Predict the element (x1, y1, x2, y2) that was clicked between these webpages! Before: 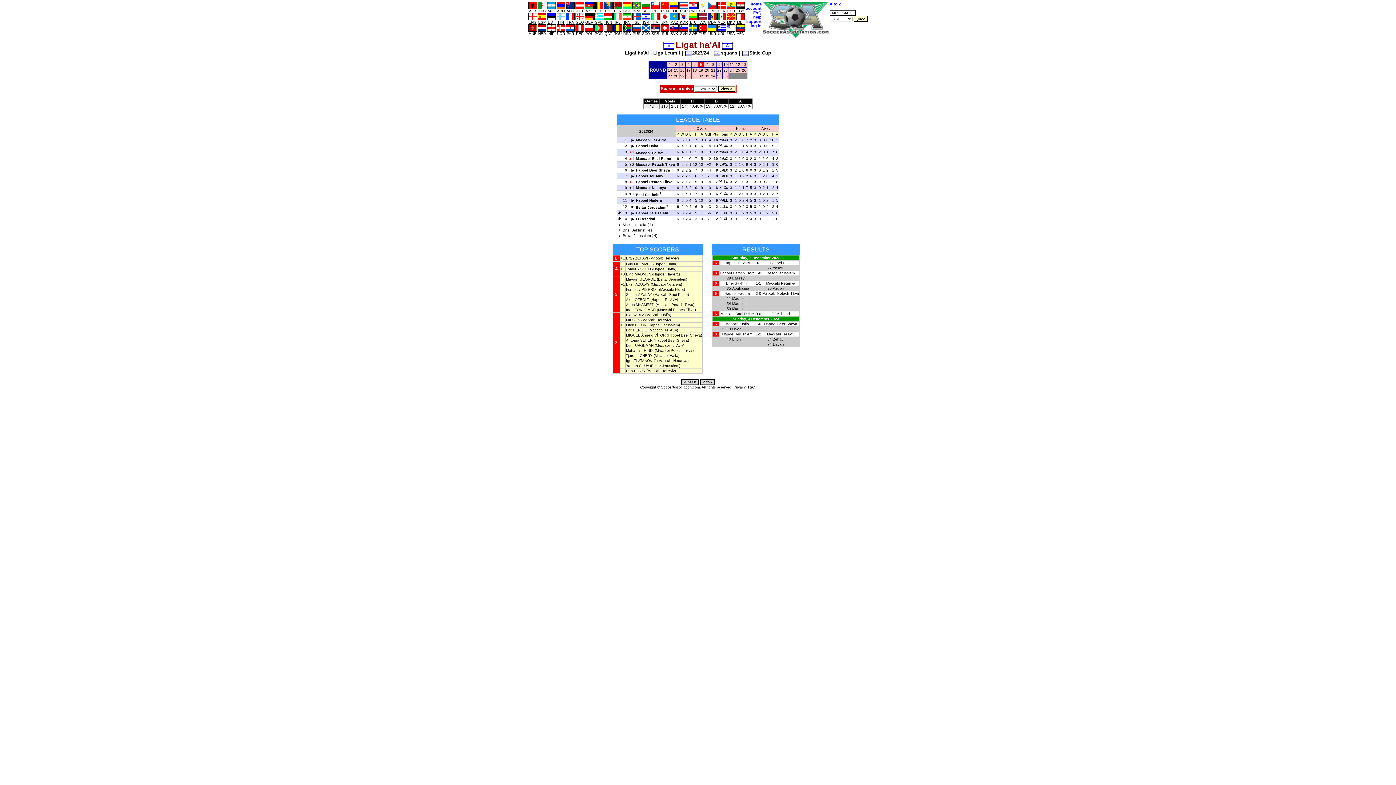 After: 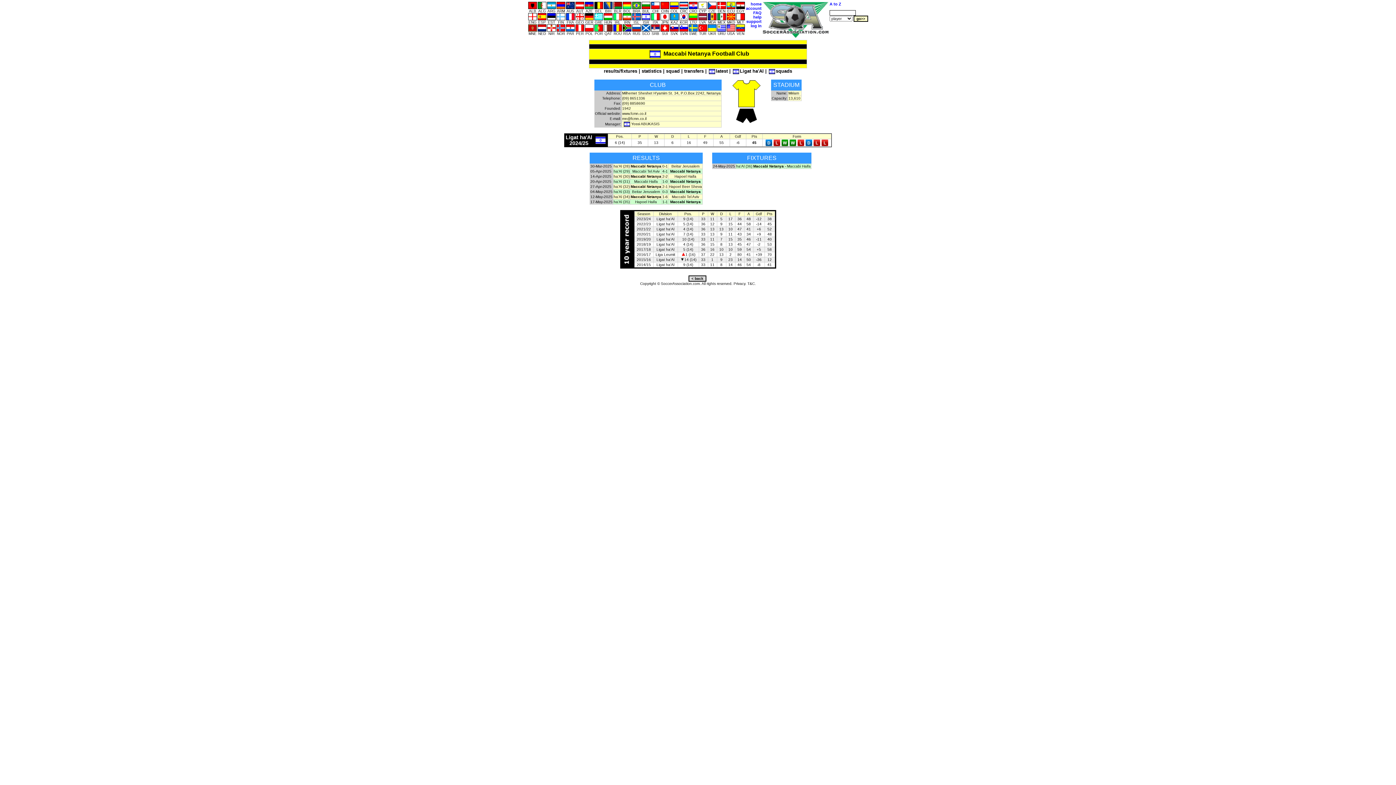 Action: bbox: (636, 185, 666, 189) label: Maccabi Netanya